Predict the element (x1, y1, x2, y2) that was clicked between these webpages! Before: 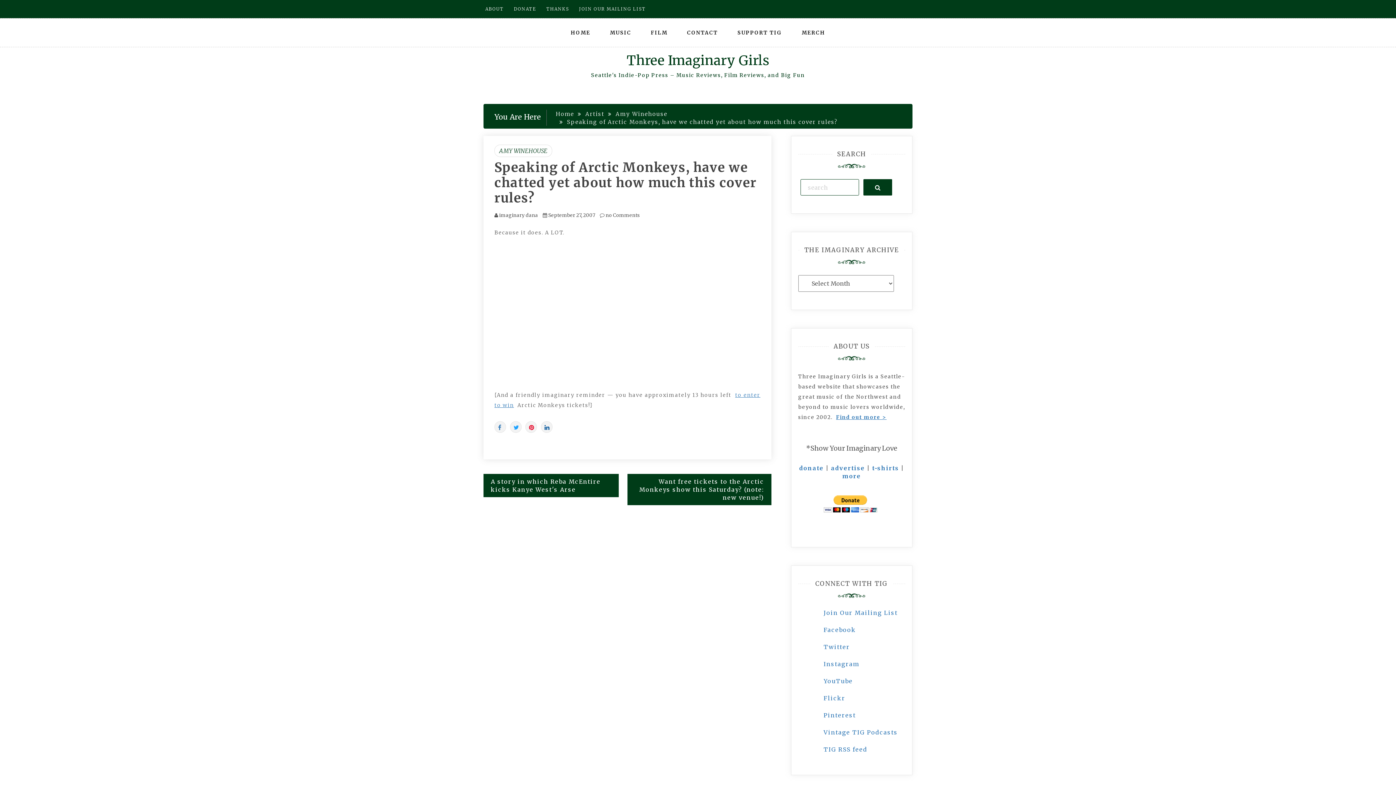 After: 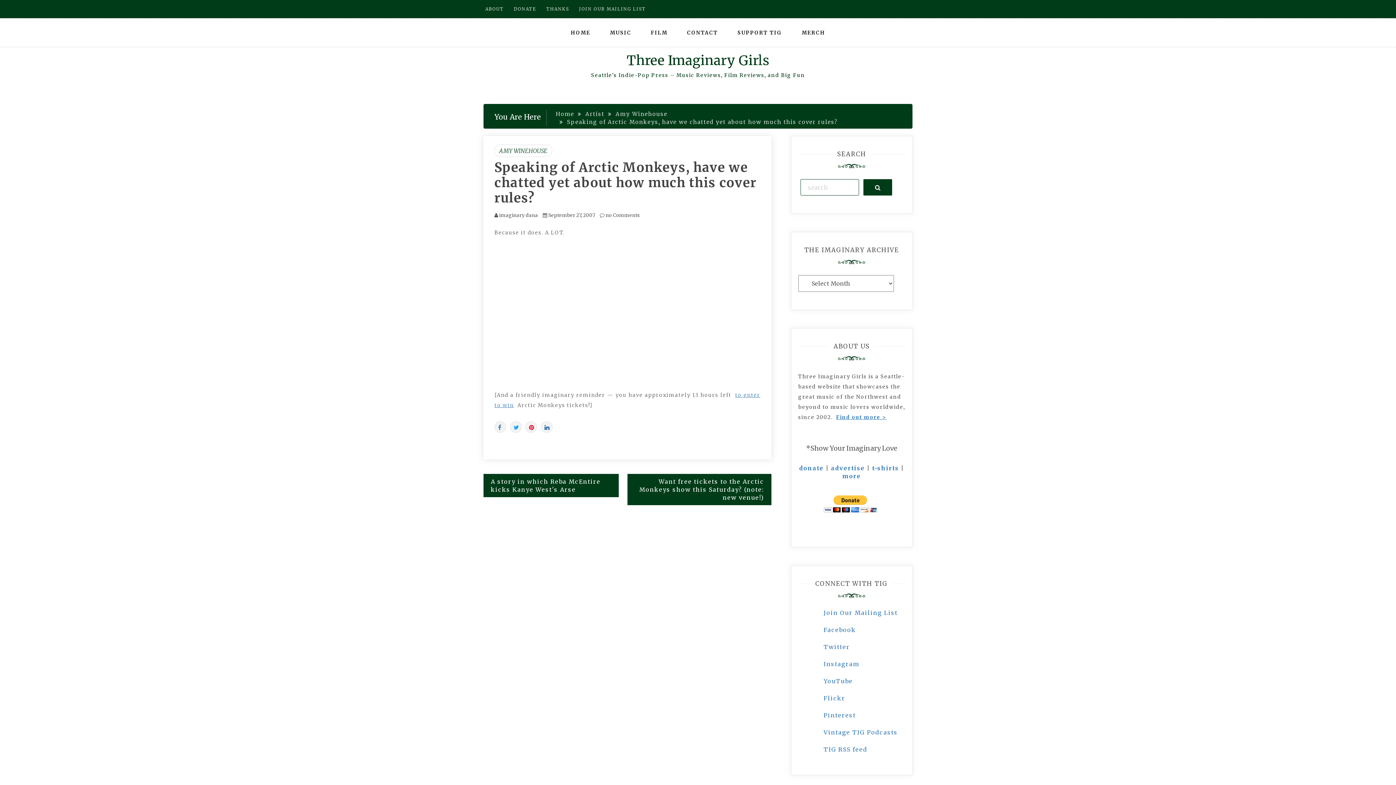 Action: label: September 27, 2007 bbox: (548, 212, 595, 218)